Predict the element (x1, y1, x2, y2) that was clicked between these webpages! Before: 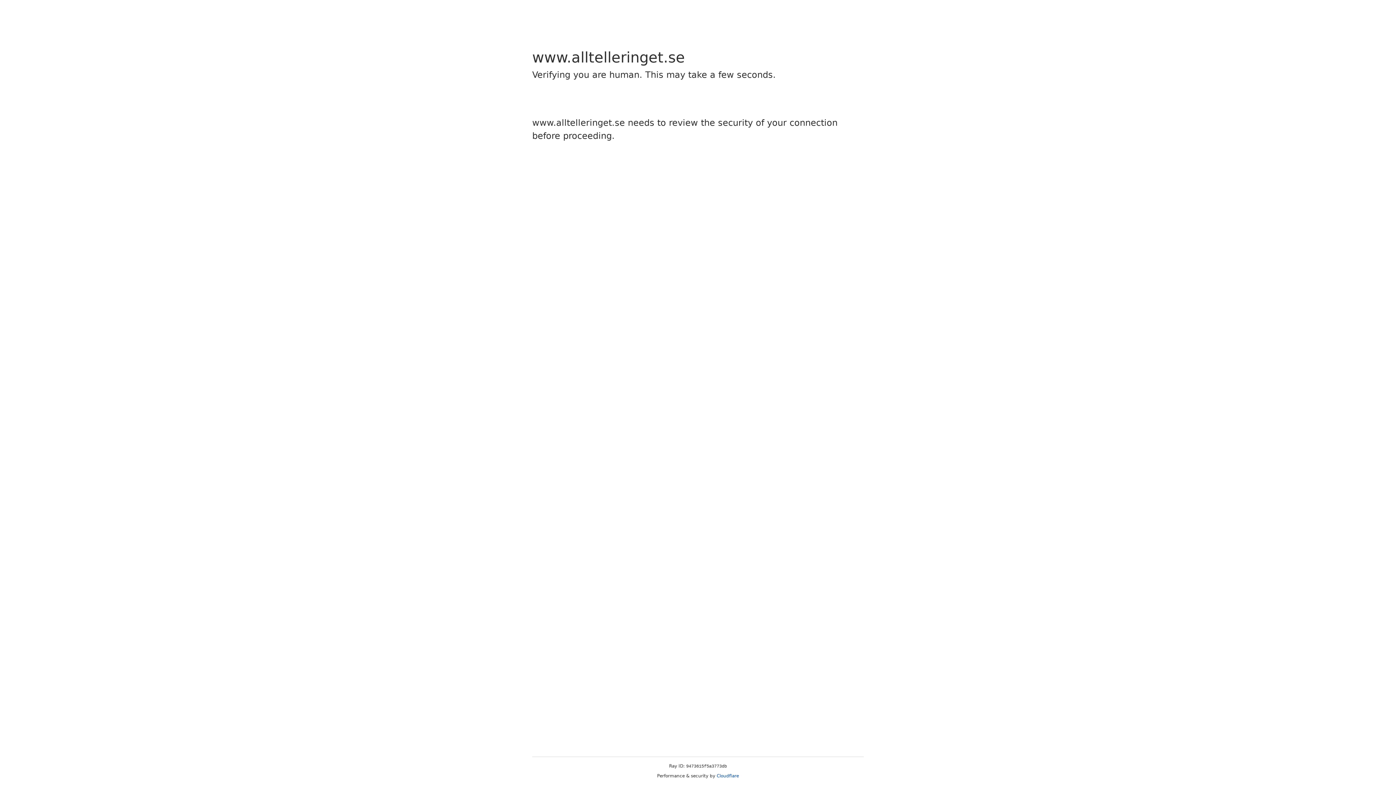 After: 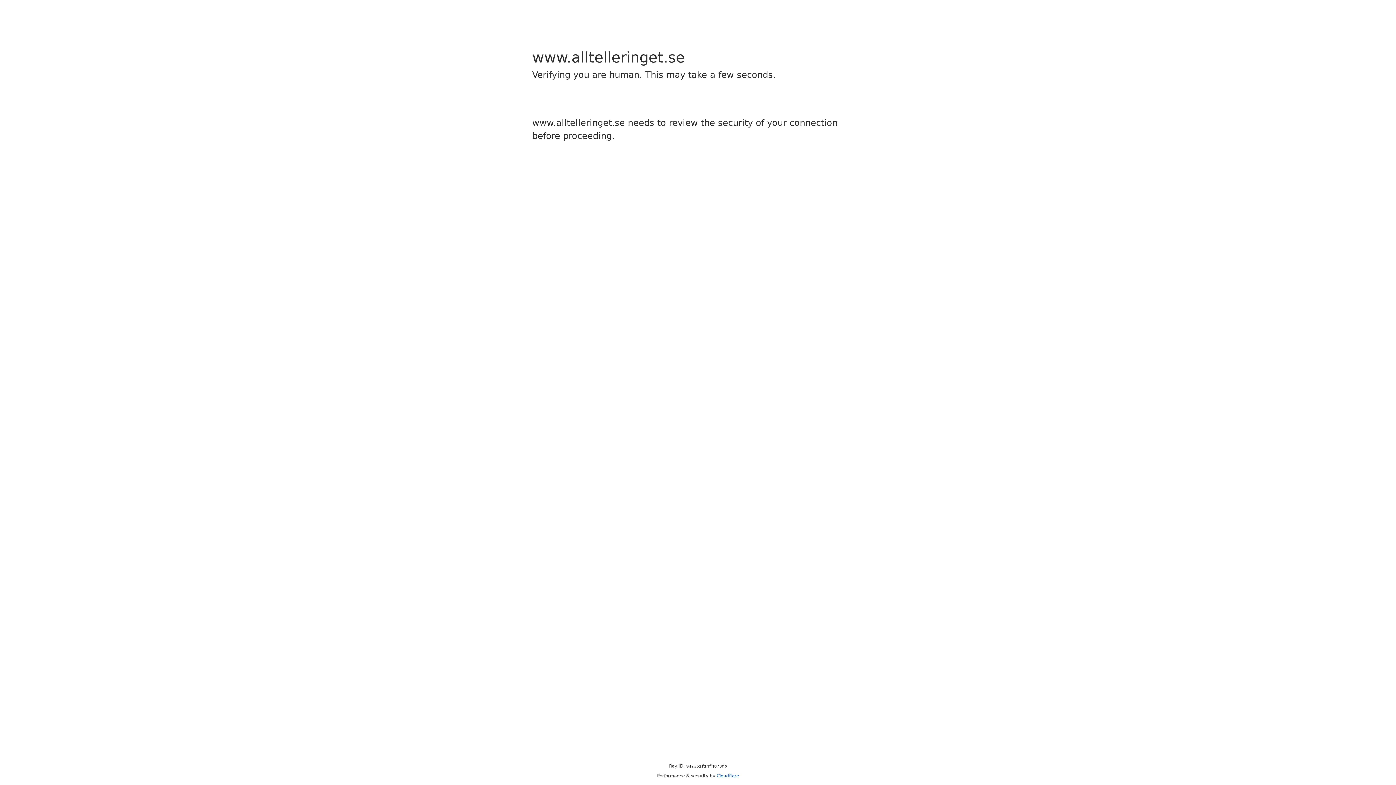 Action: bbox: (716, 773, 739, 778) label: Cloudflare